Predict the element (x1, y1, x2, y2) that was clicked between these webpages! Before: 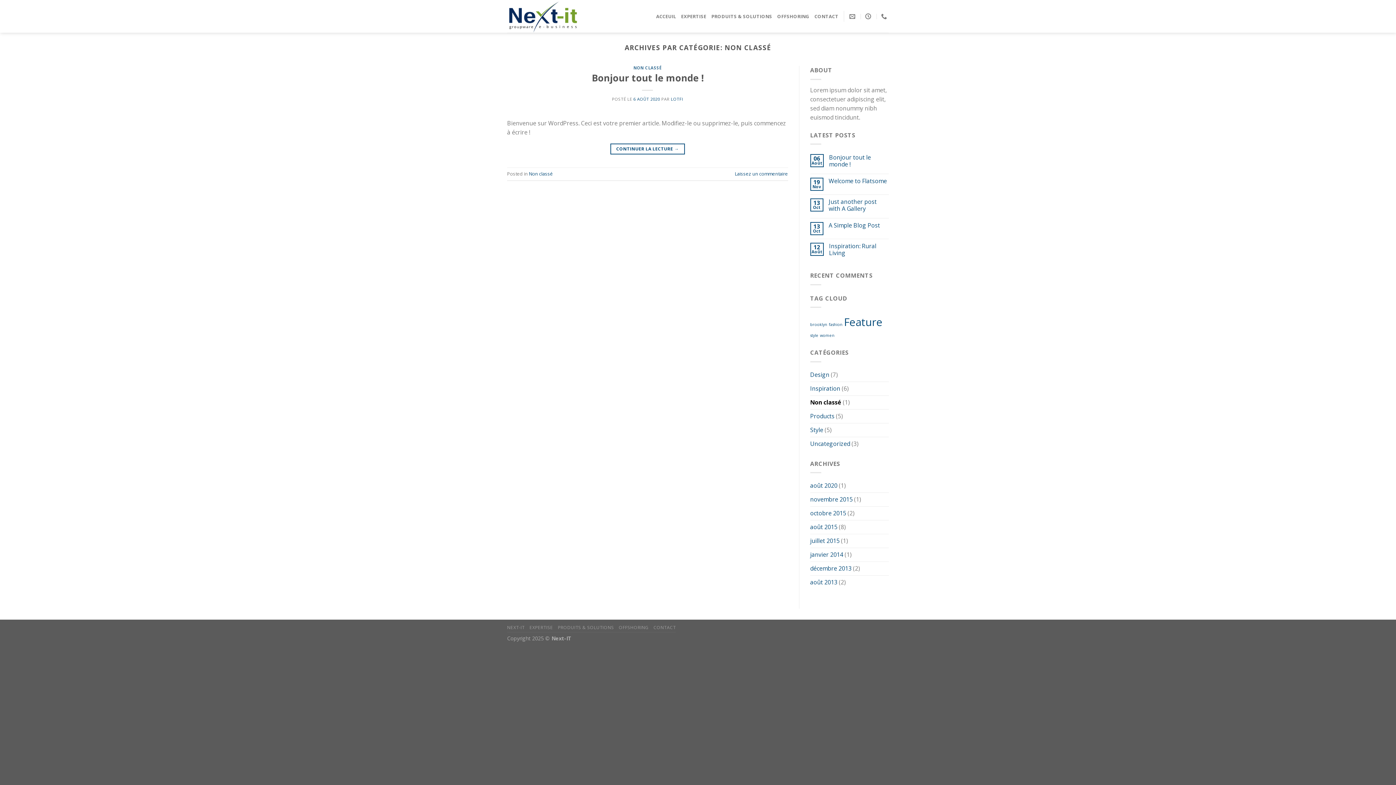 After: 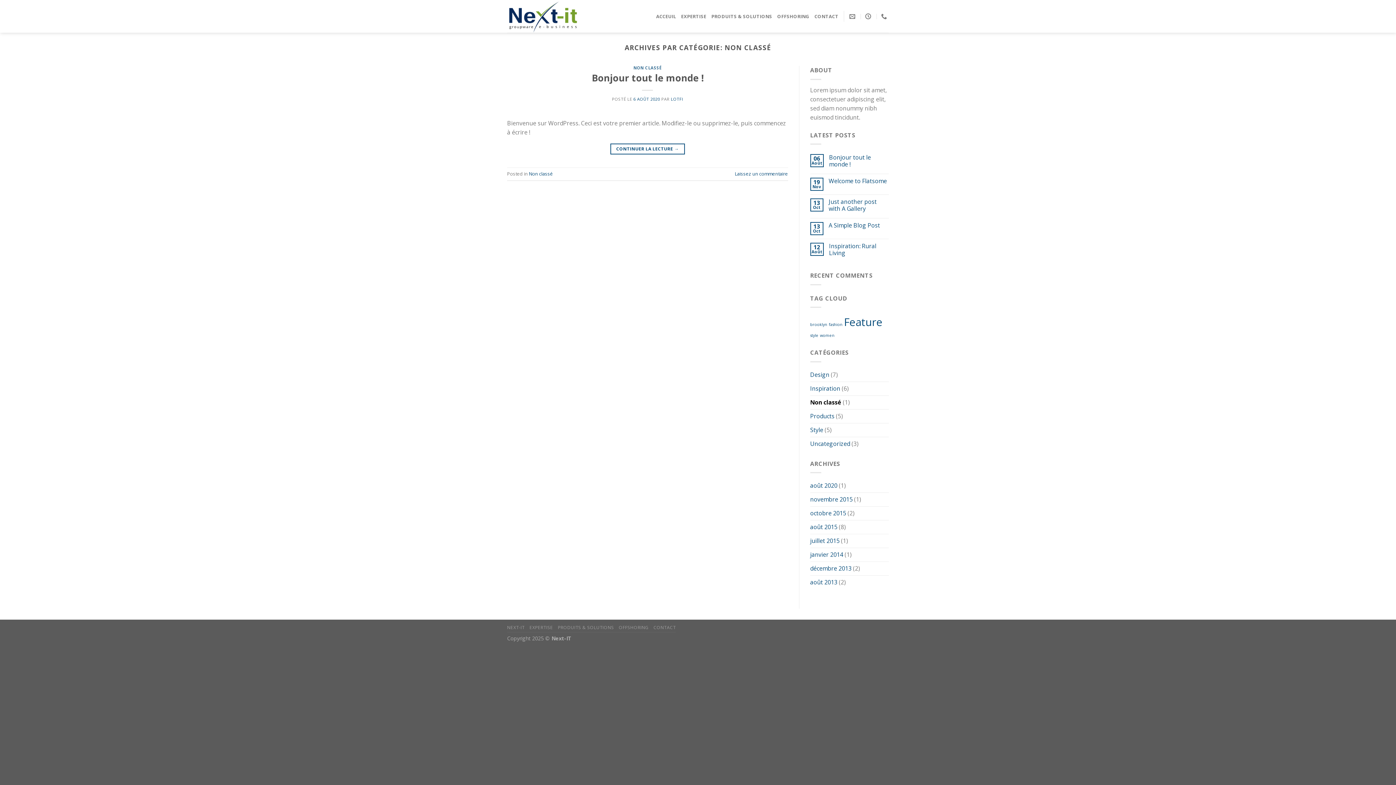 Action: label: Non classé bbox: (810, 395, 841, 409)